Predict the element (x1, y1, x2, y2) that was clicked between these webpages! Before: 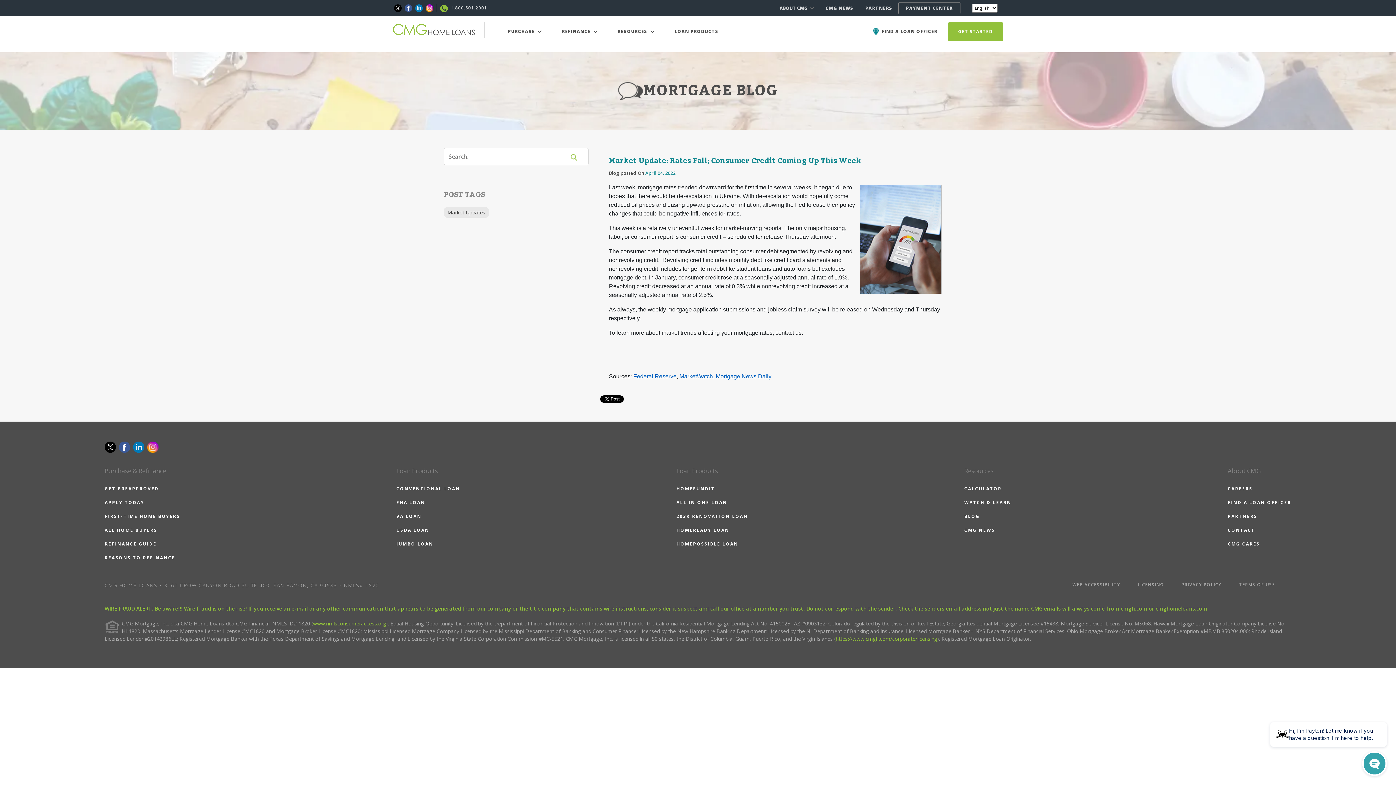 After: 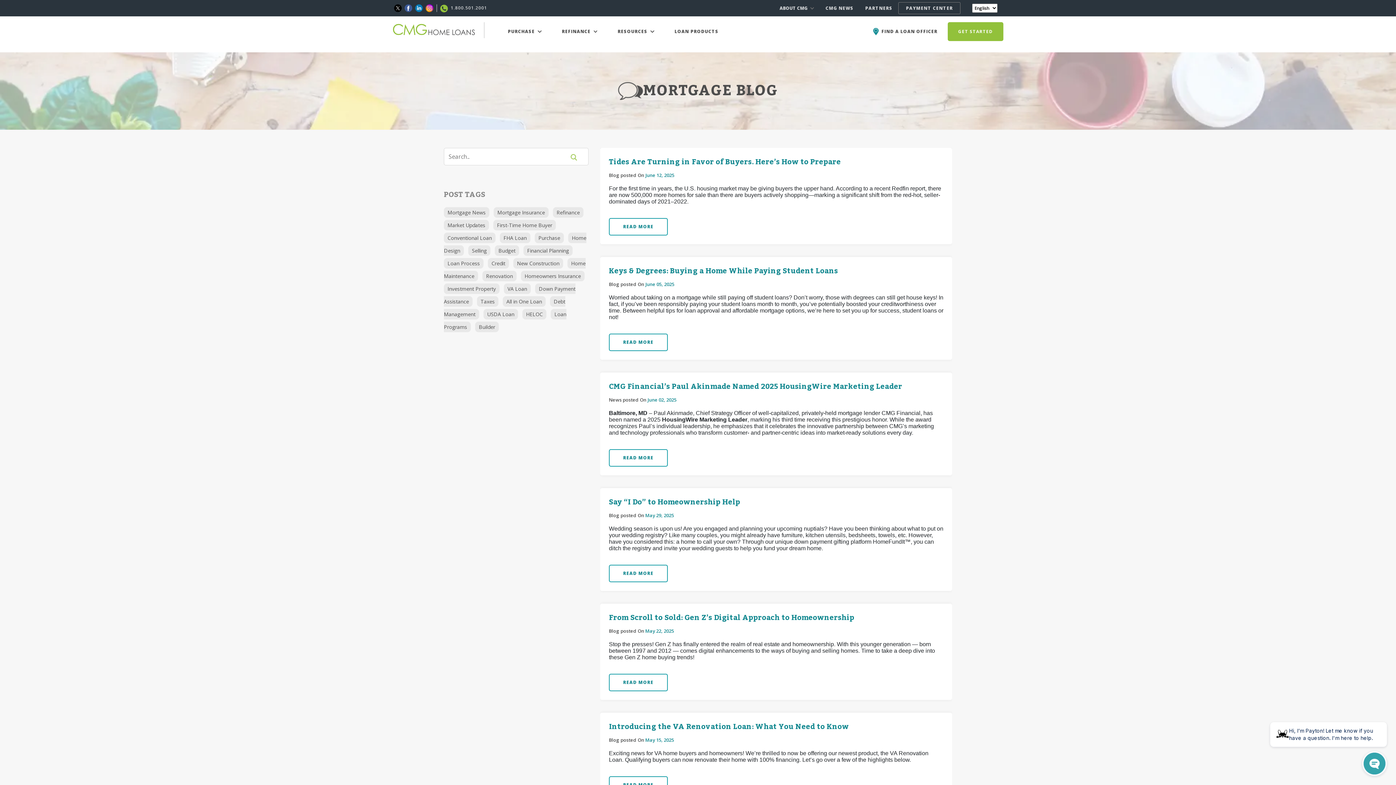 Action: bbox: (571, 152, 577, 160)